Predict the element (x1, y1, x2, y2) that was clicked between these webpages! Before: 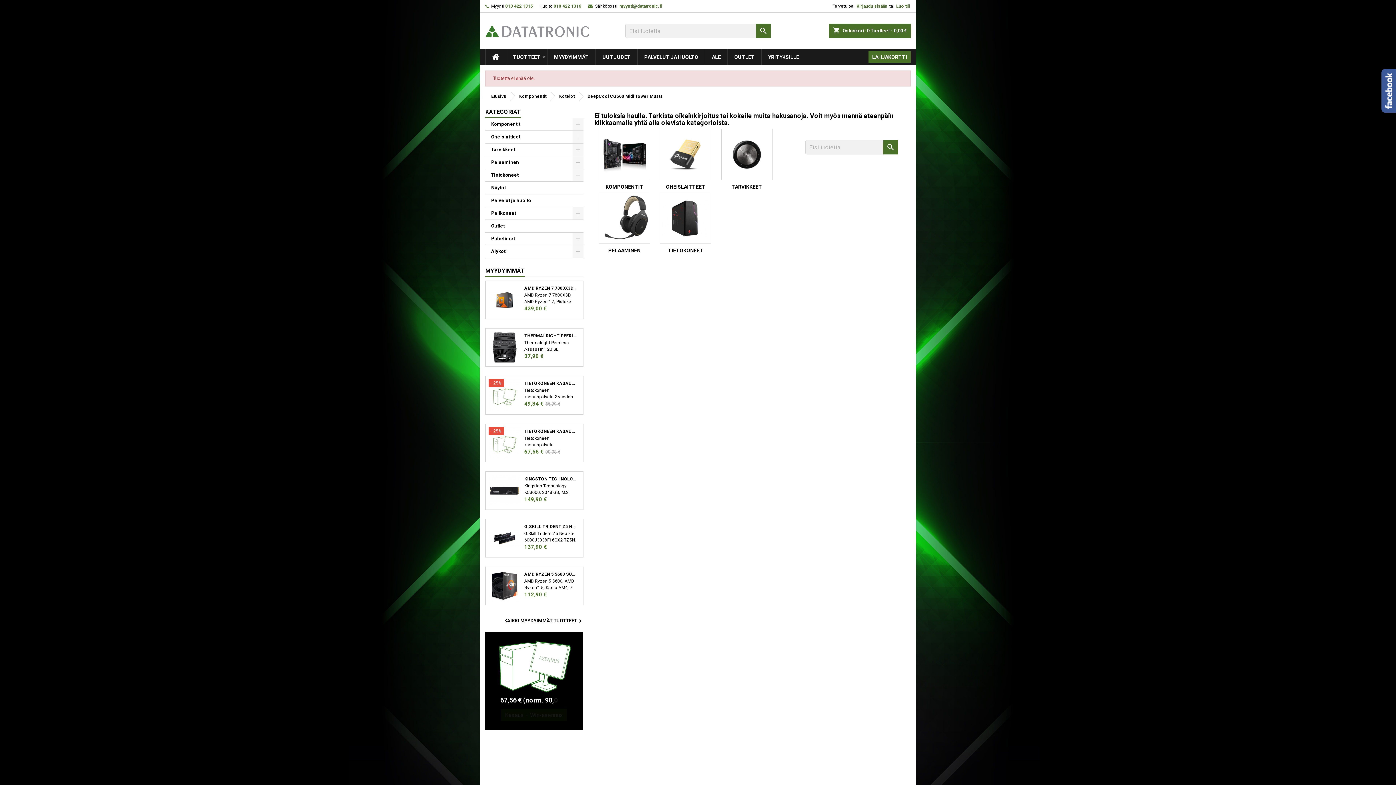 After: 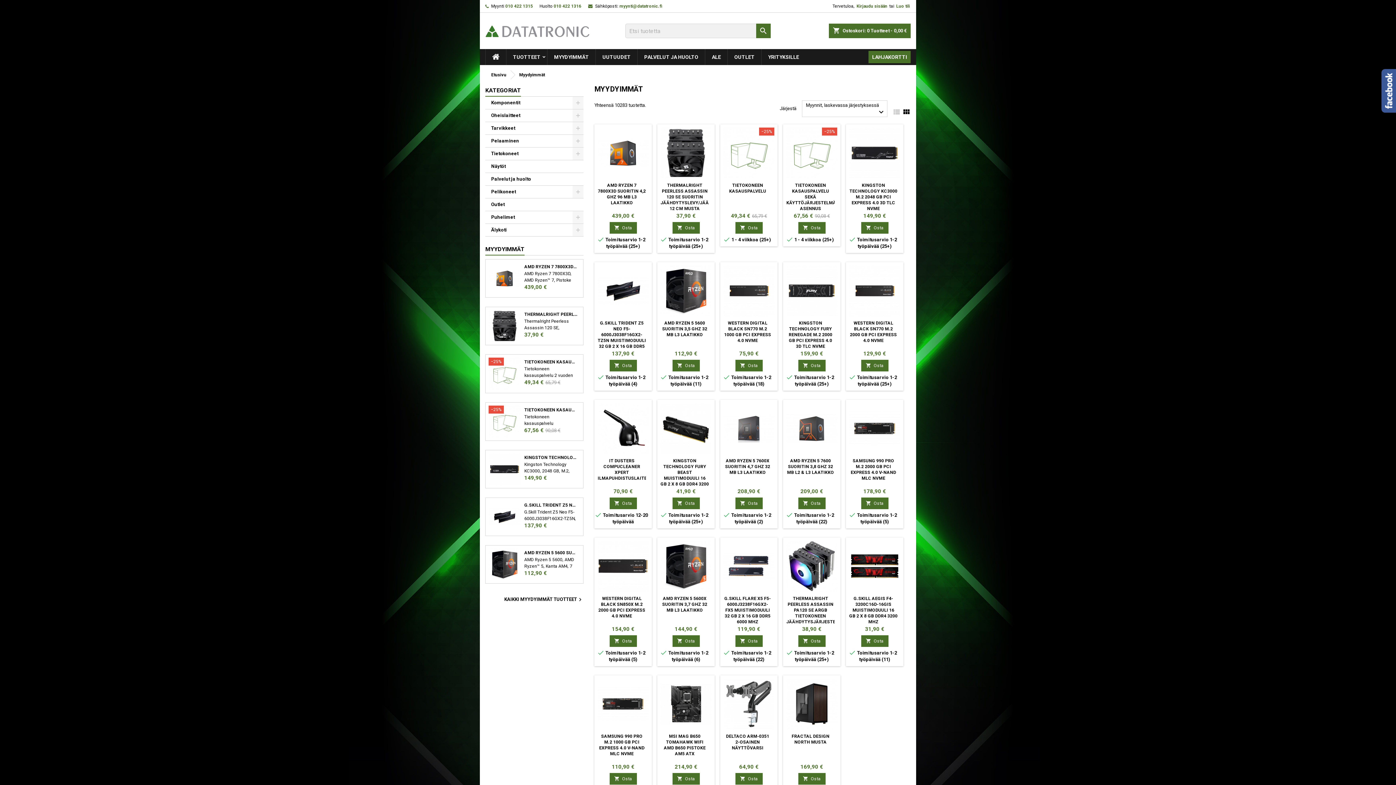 Action: label: MYYDYIMMÄT bbox: (485, 265, 524, 277)